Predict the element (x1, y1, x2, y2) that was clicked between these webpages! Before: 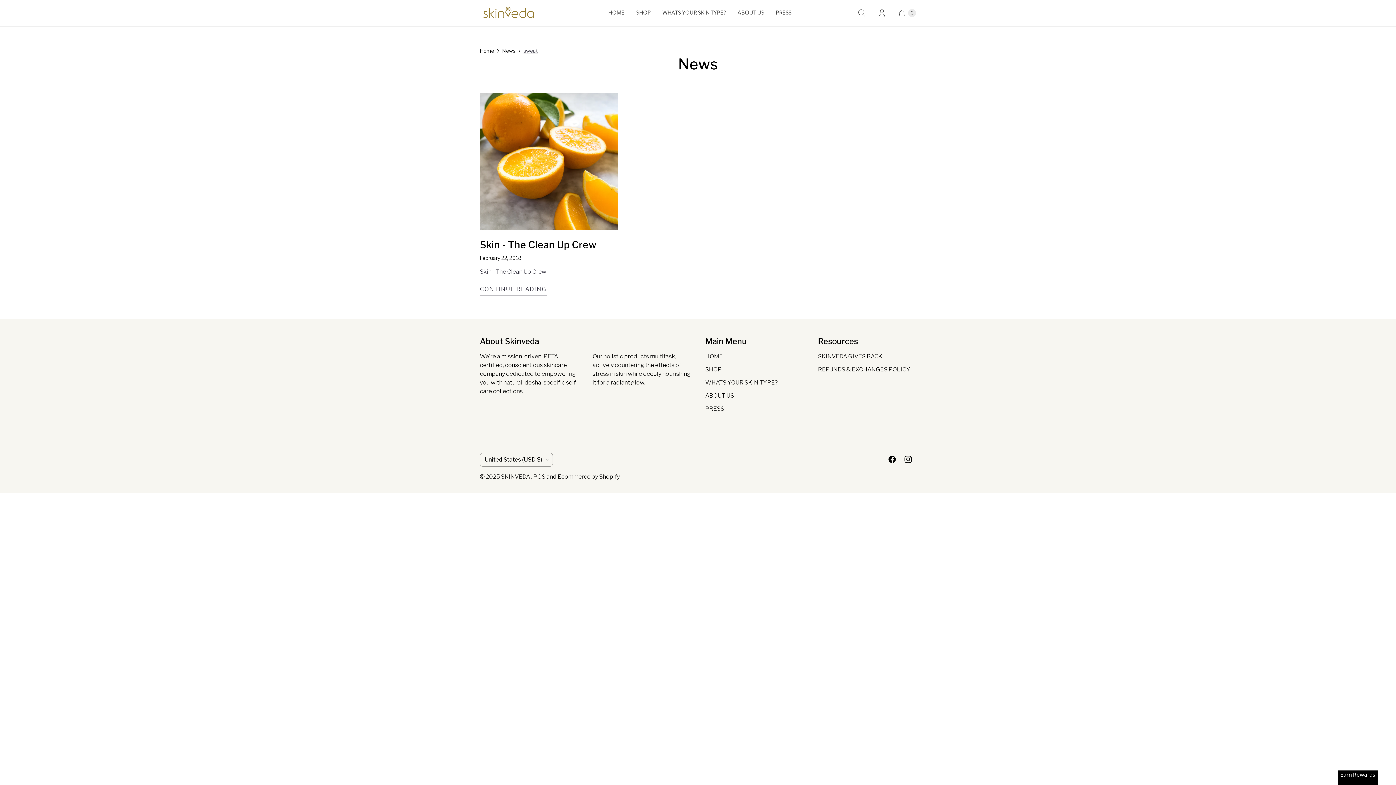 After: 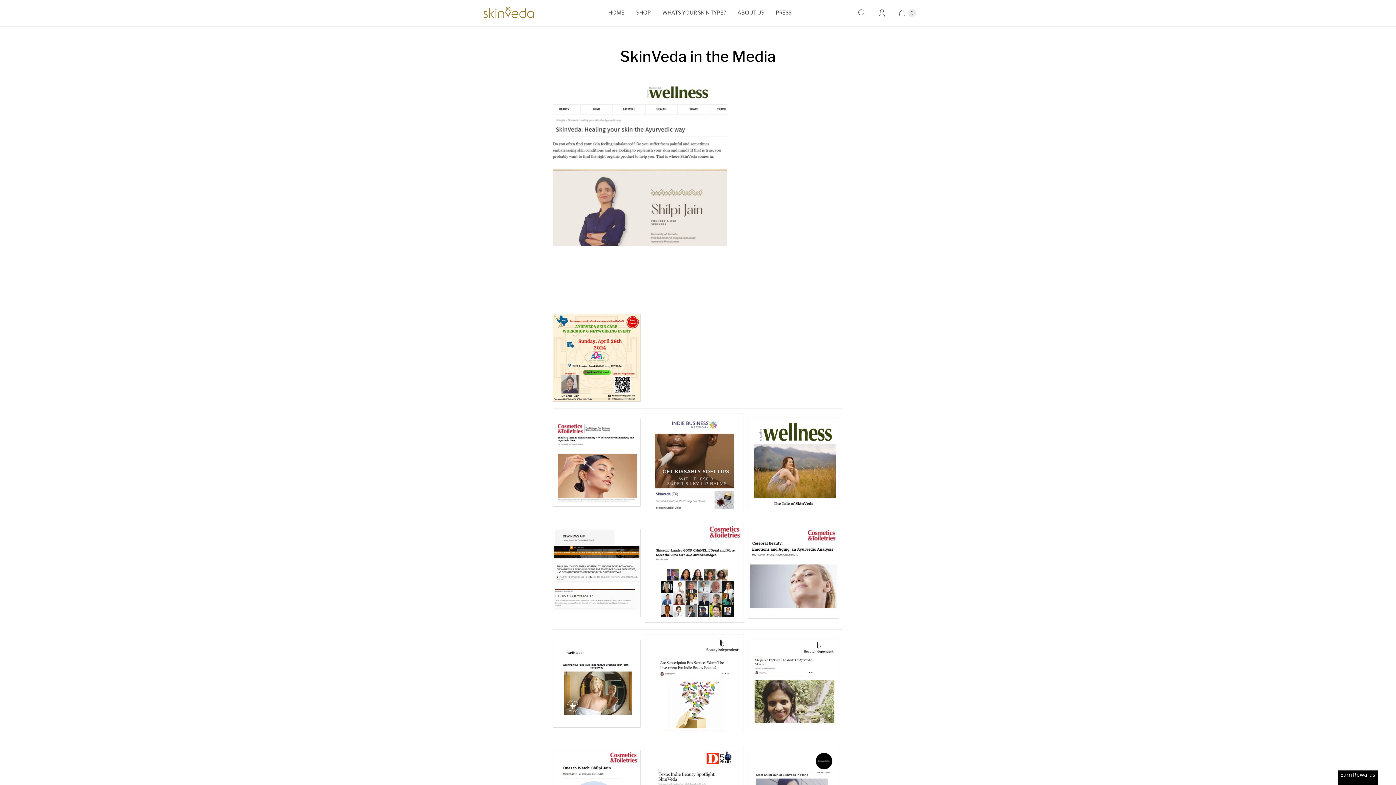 Action: bbox: (770, 4, 797, 21) label: PRESS